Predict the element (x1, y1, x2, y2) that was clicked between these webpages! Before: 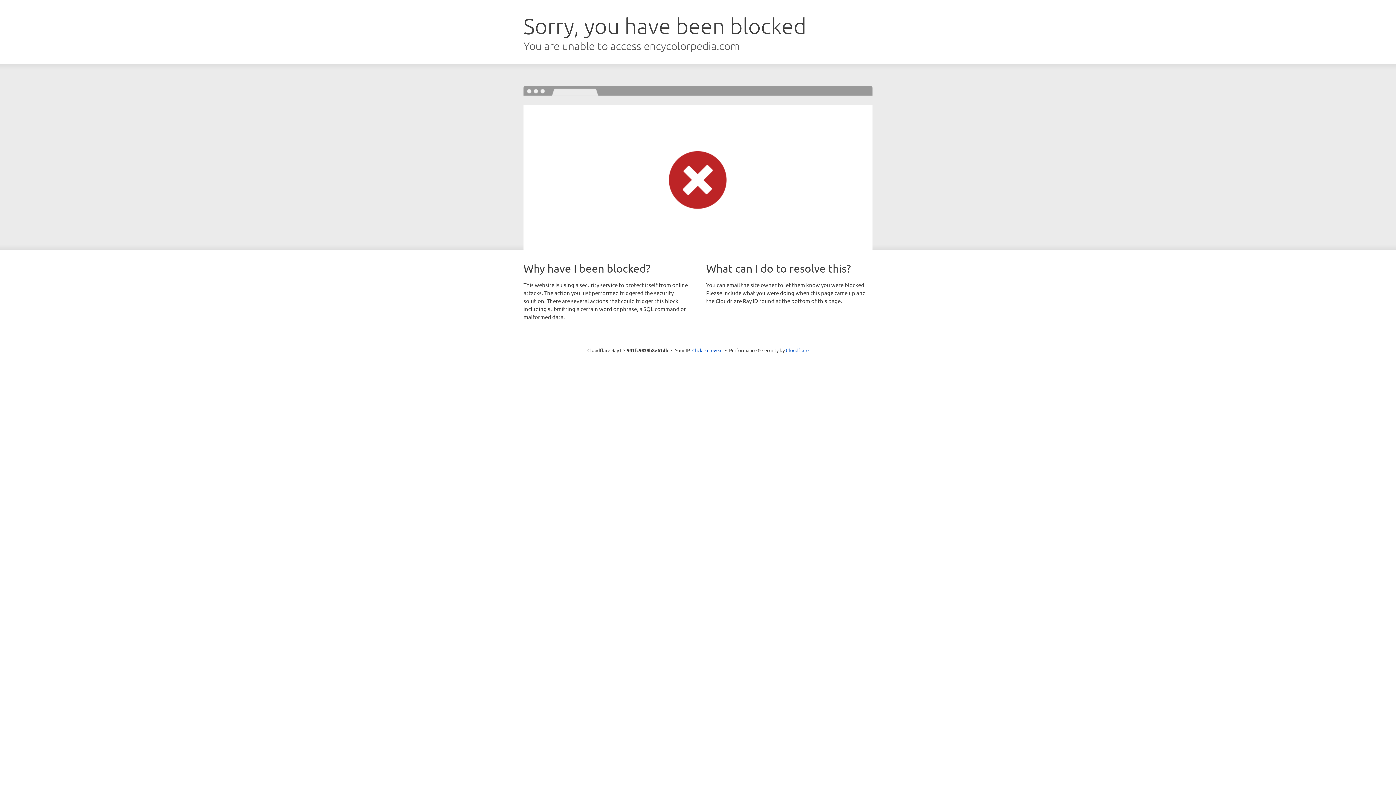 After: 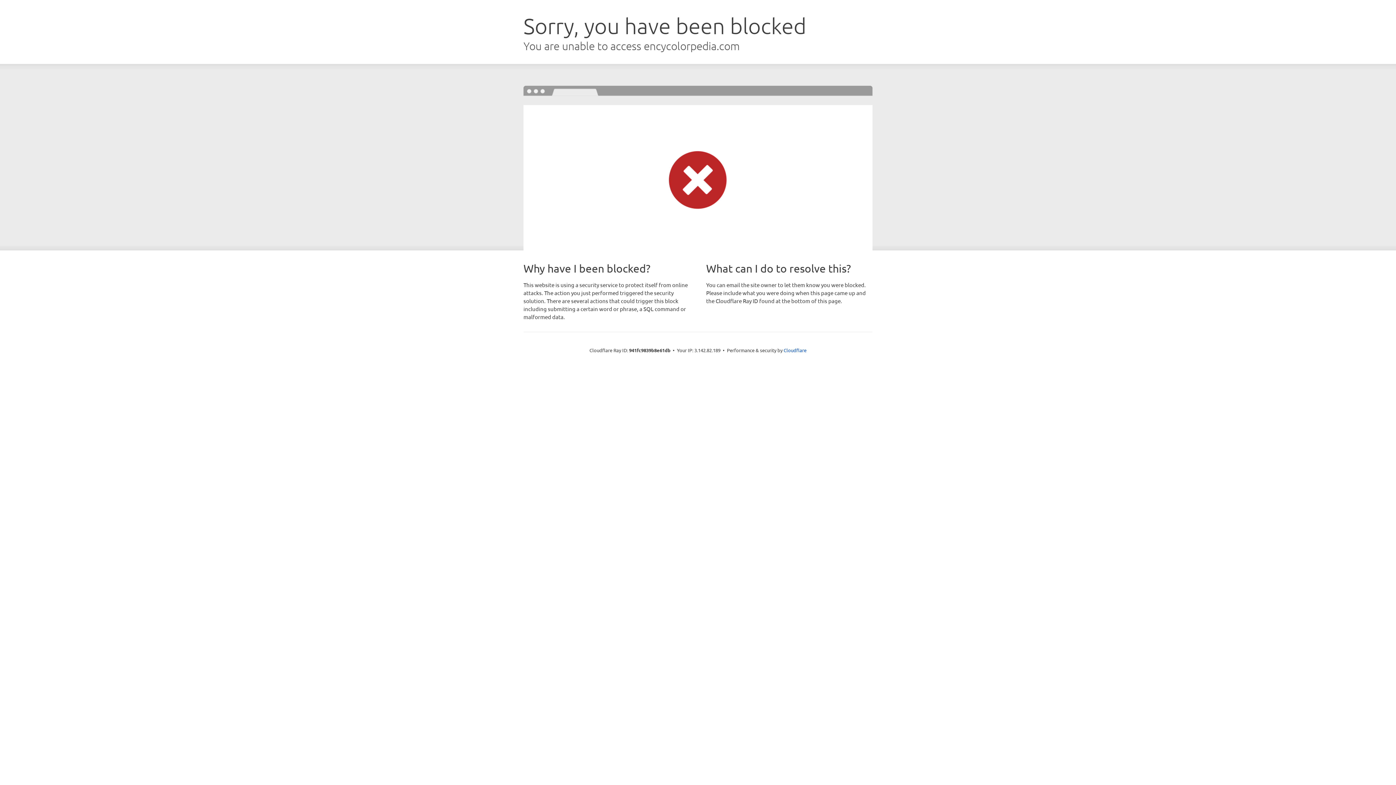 Action: label: Click to reveal bbox: (692, 346, 722, 353)